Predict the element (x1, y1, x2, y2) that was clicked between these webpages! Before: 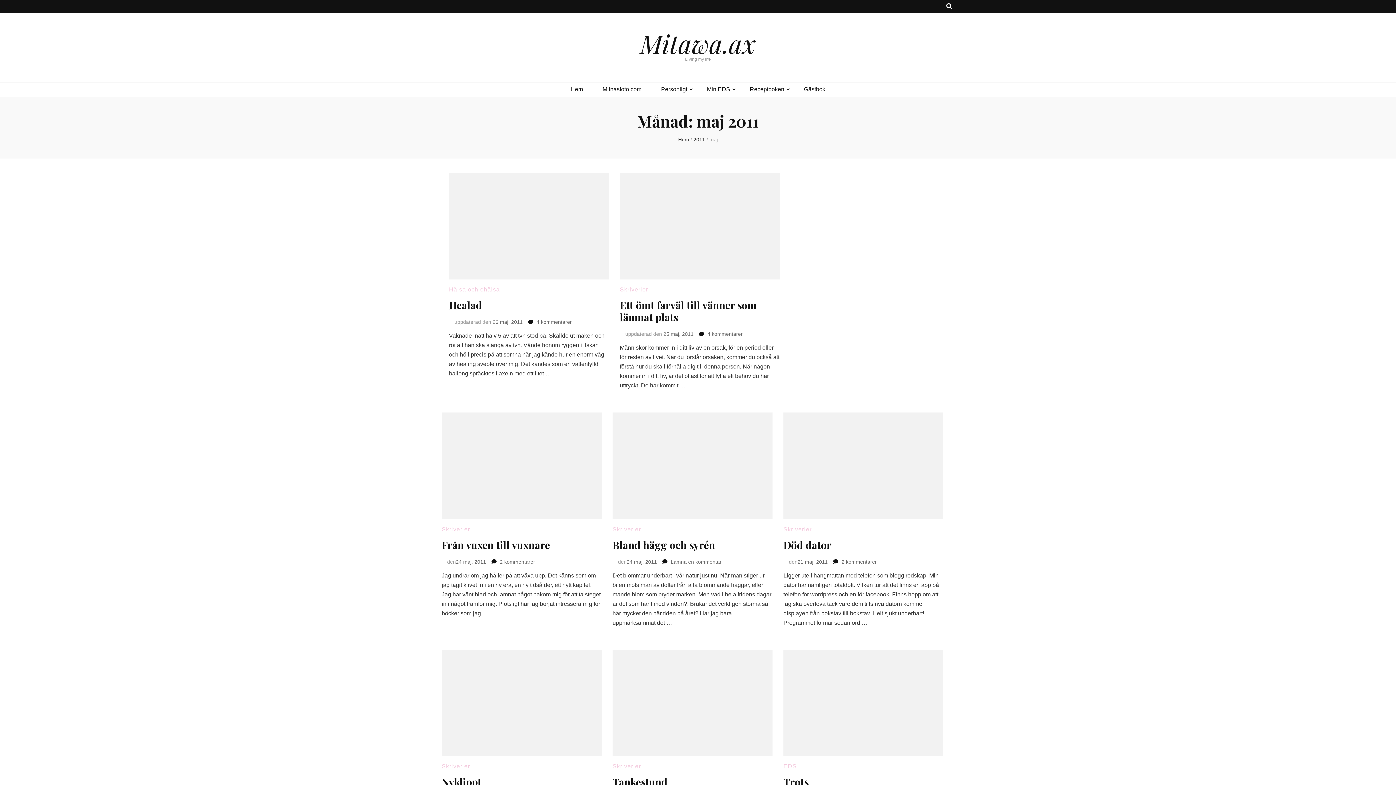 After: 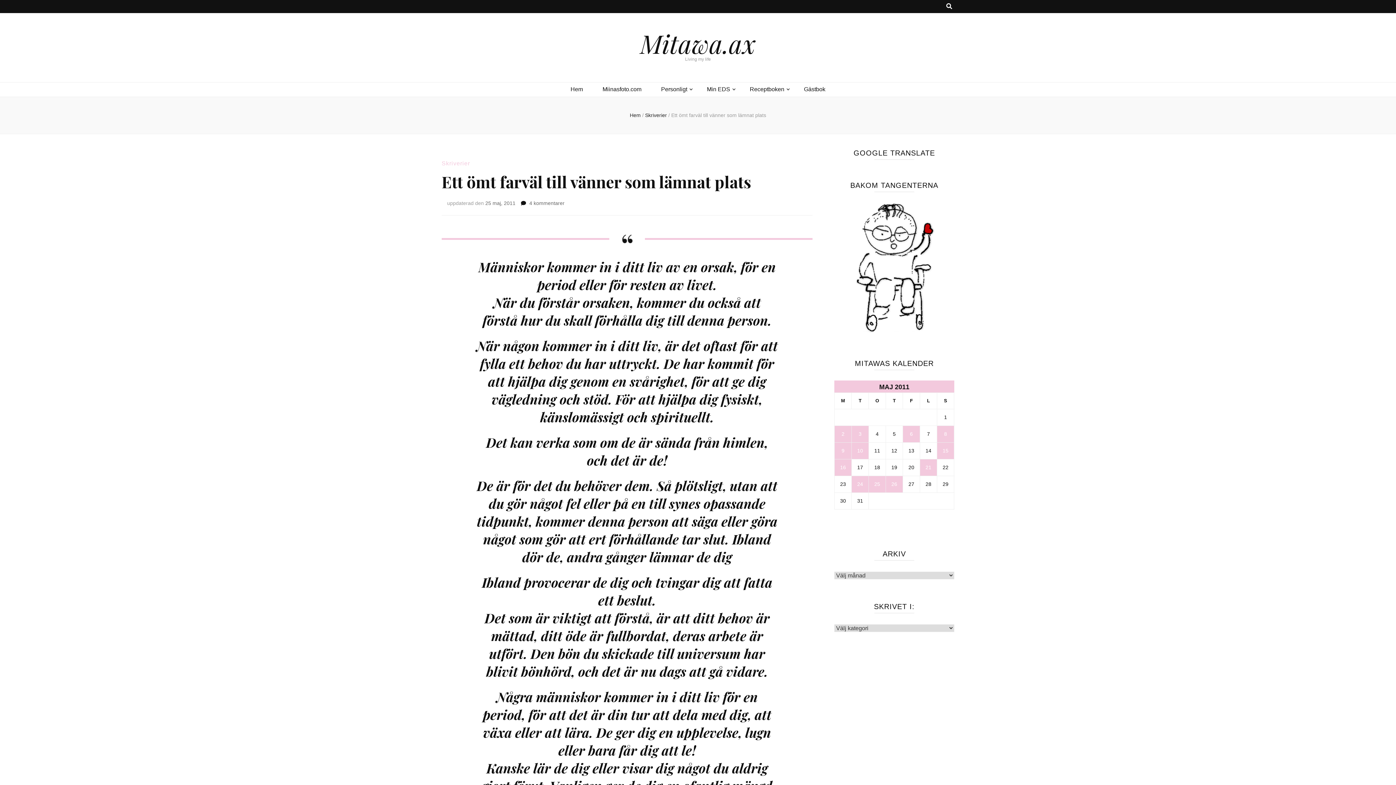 Action: bbox: (663, 331, 693, 337) label: 25 maj, 2011